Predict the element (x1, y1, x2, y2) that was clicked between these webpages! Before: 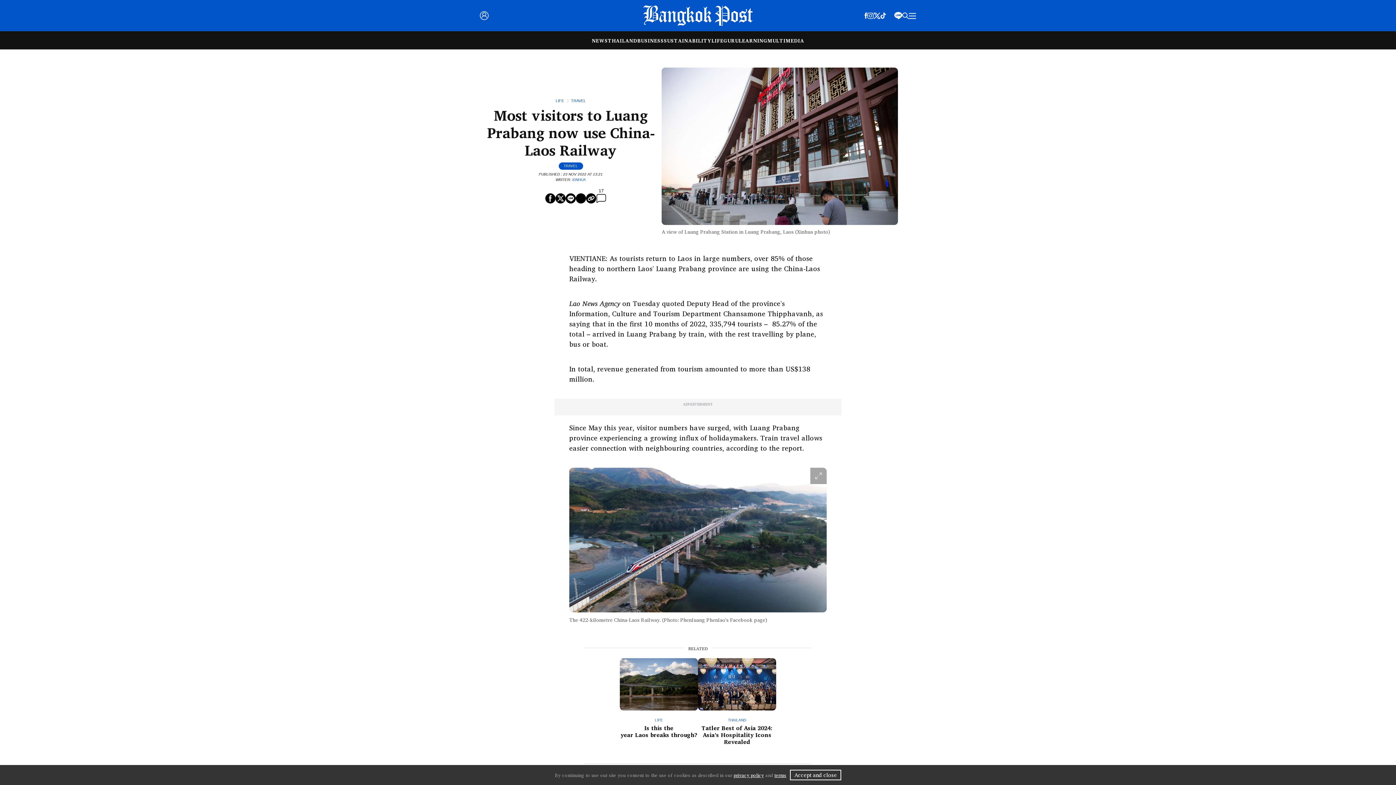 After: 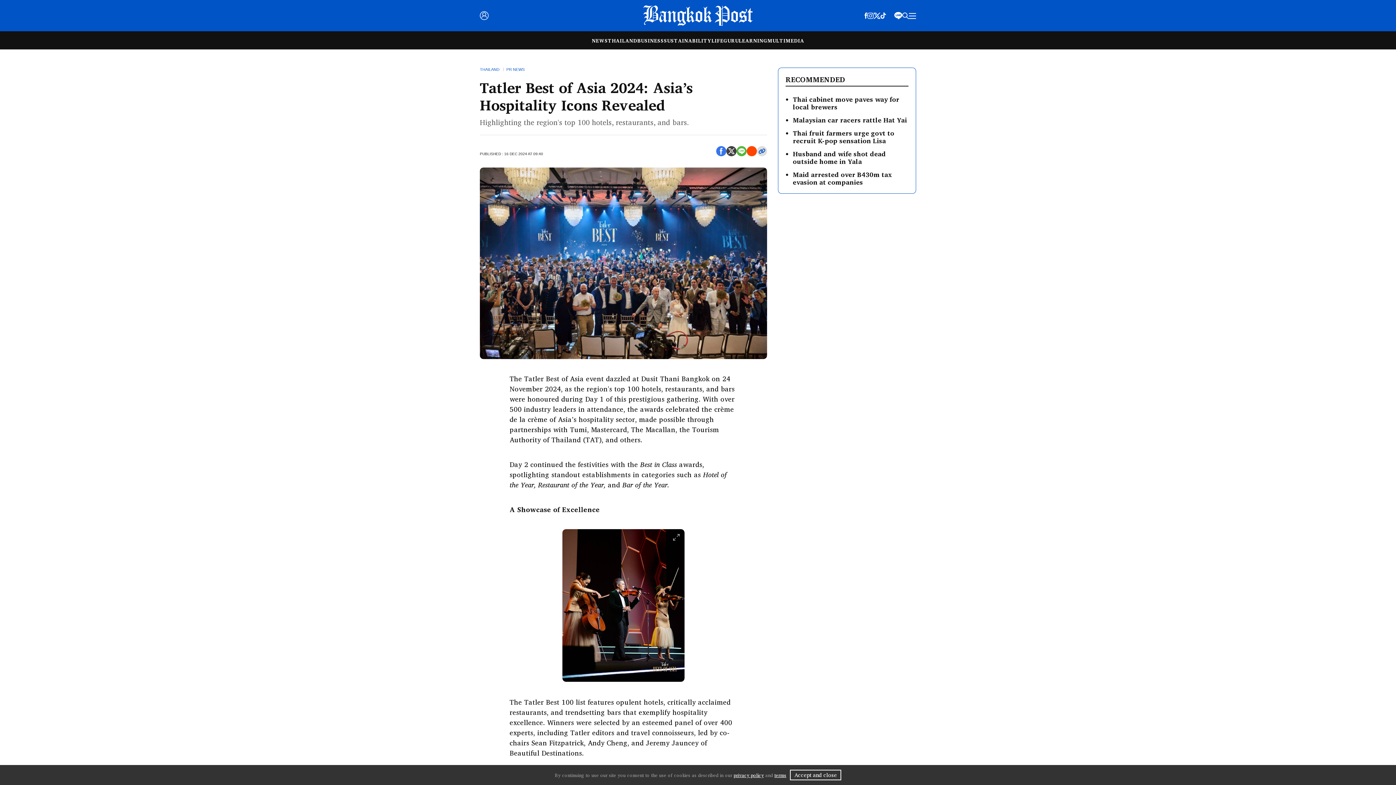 Action: bbox: (698, 679, 776, 688)